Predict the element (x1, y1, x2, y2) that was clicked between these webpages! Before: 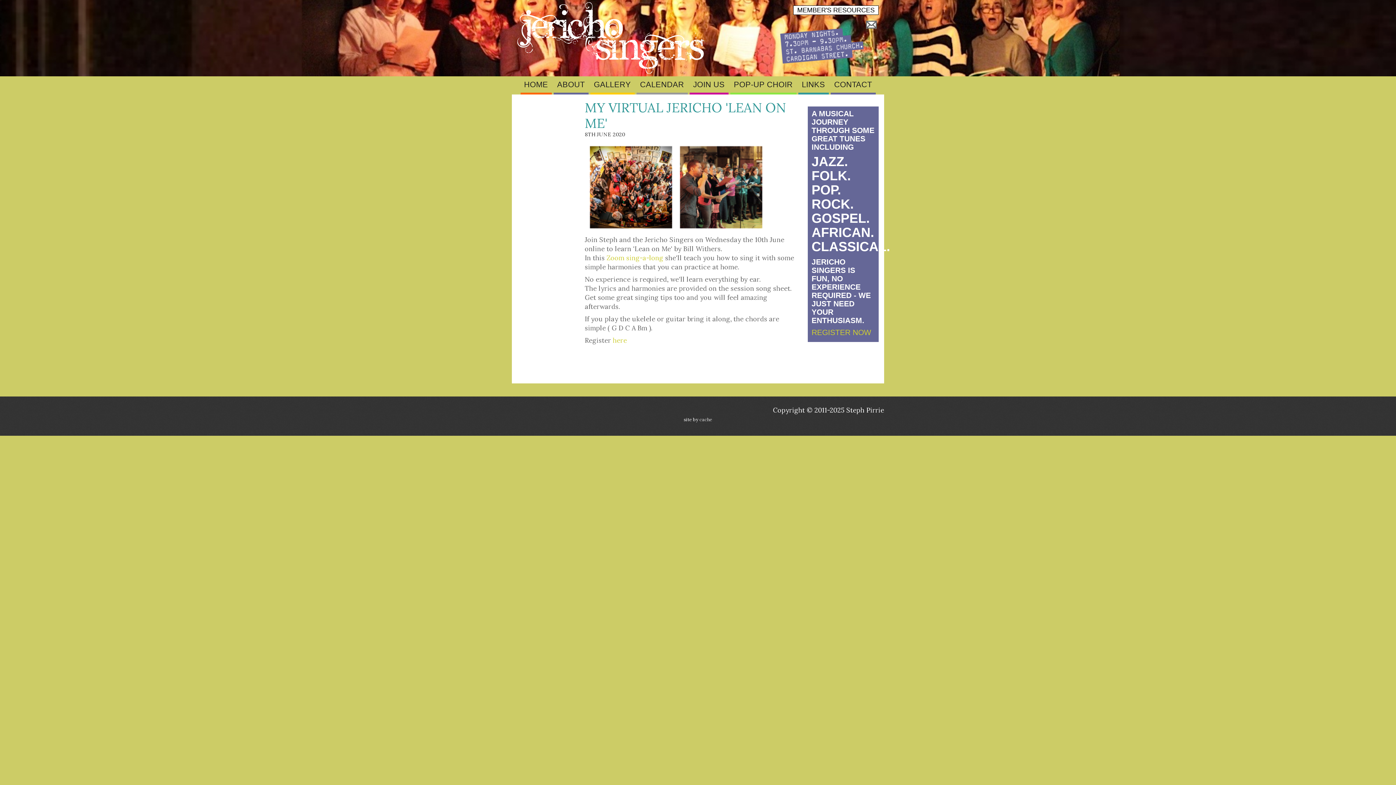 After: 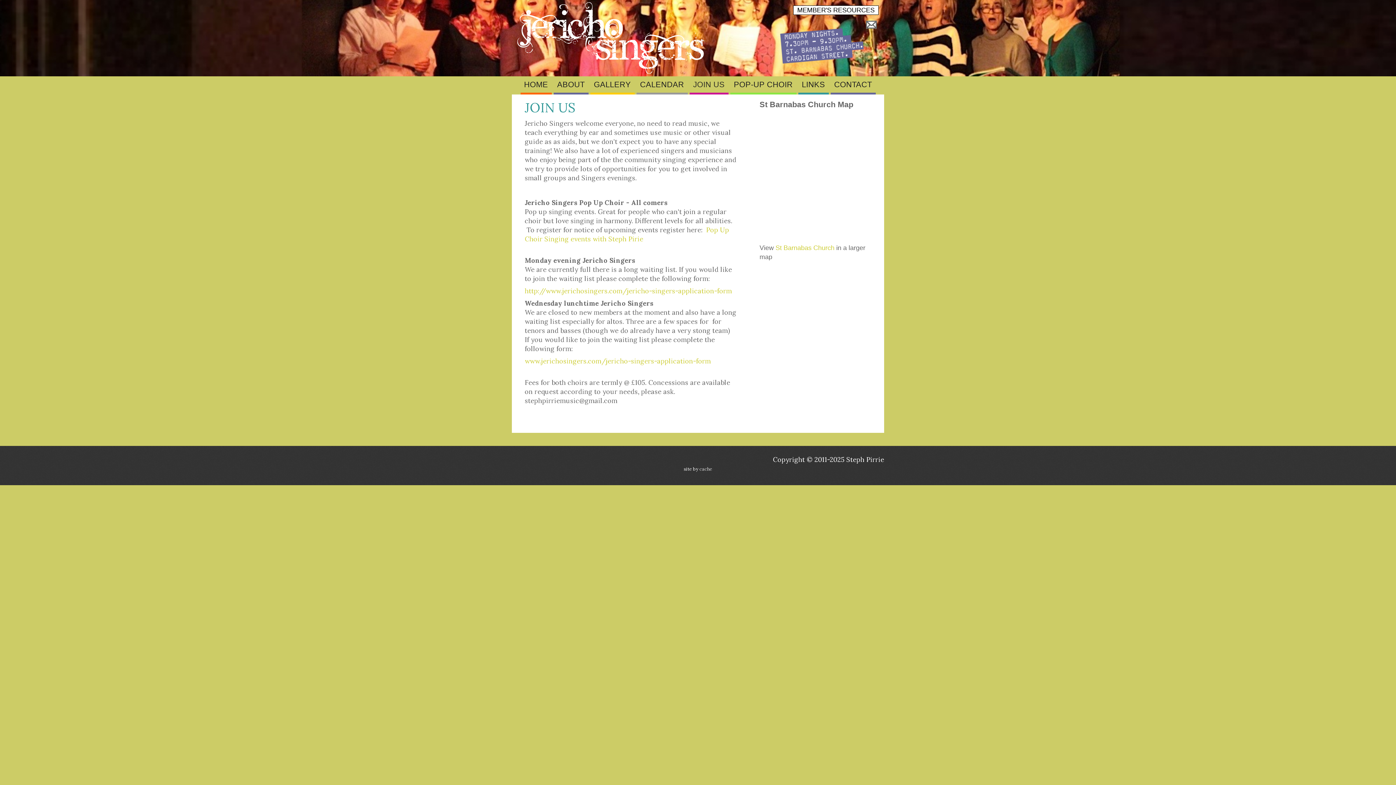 Action: bbox: (689, 76, 728, 94) label: JOIN US